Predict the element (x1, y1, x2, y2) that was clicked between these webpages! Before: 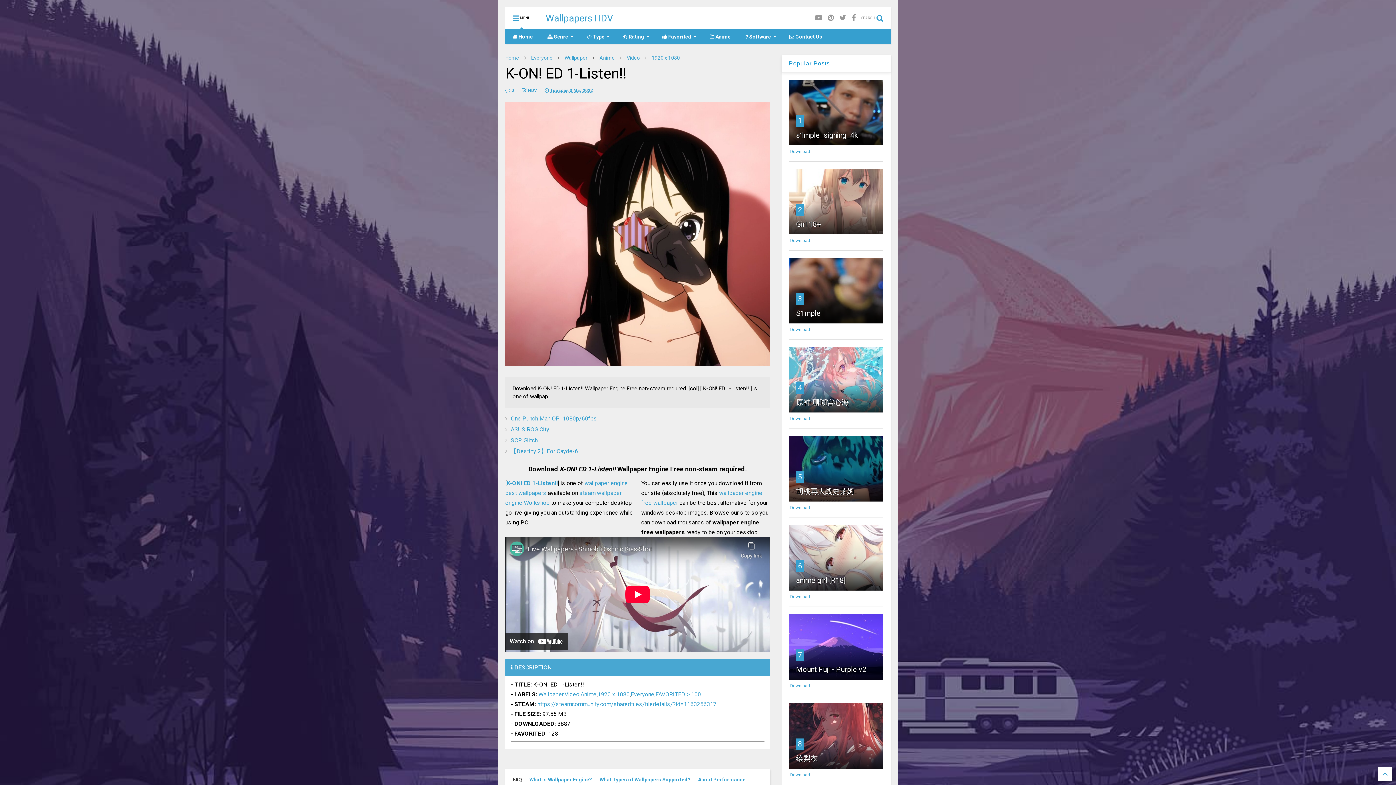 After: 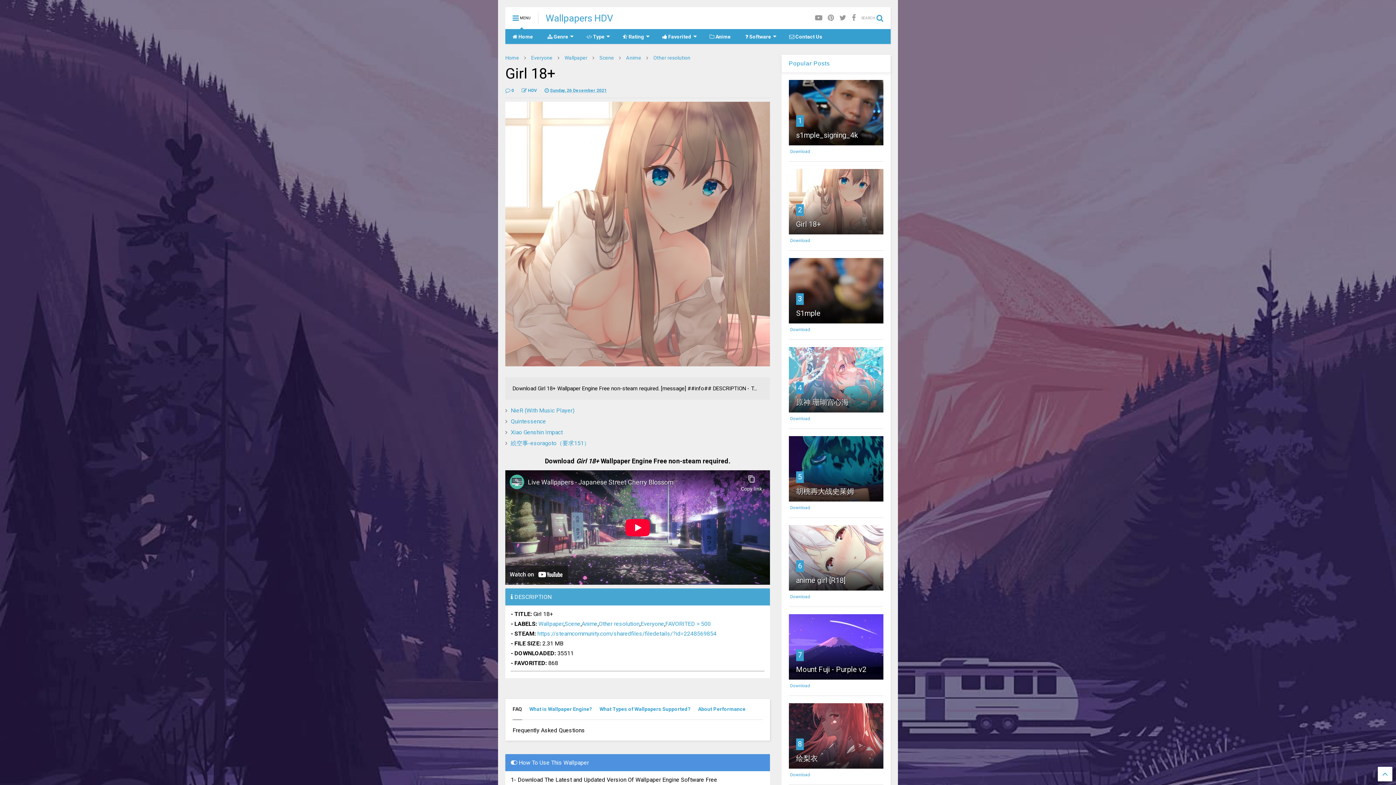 Action: bbox: (790, 238, 810, 243) label: Download